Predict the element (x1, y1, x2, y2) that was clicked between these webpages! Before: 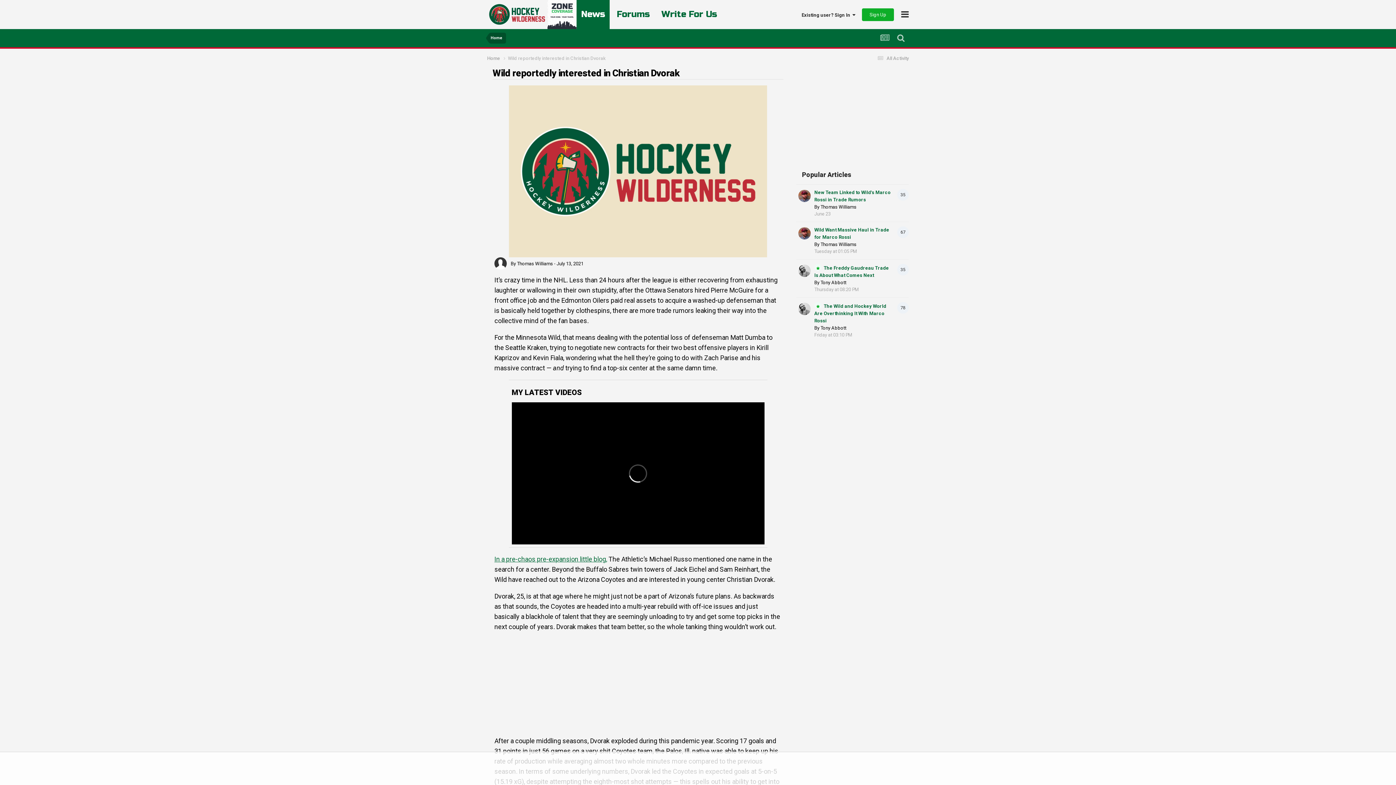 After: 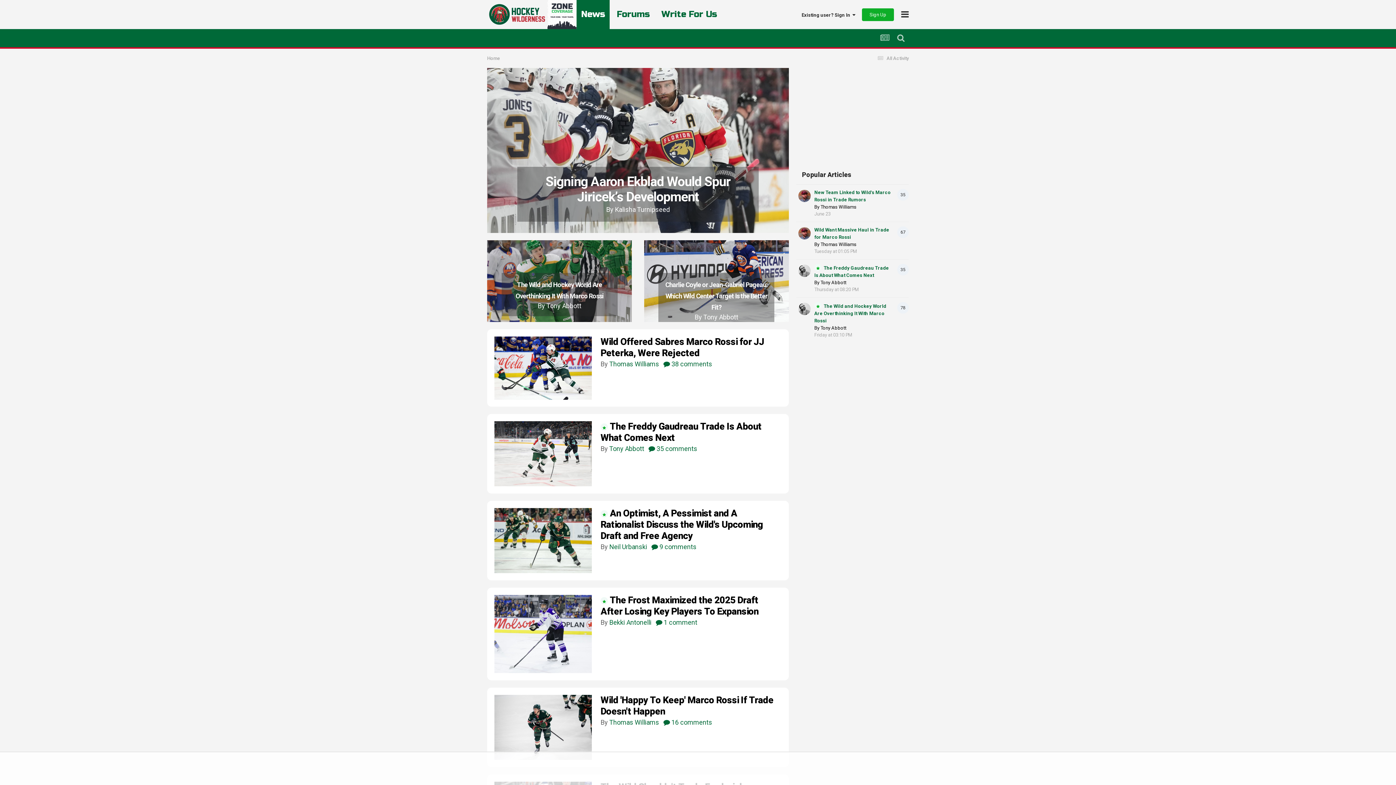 Action: bbox: (576, 0, 609, 29) label: News